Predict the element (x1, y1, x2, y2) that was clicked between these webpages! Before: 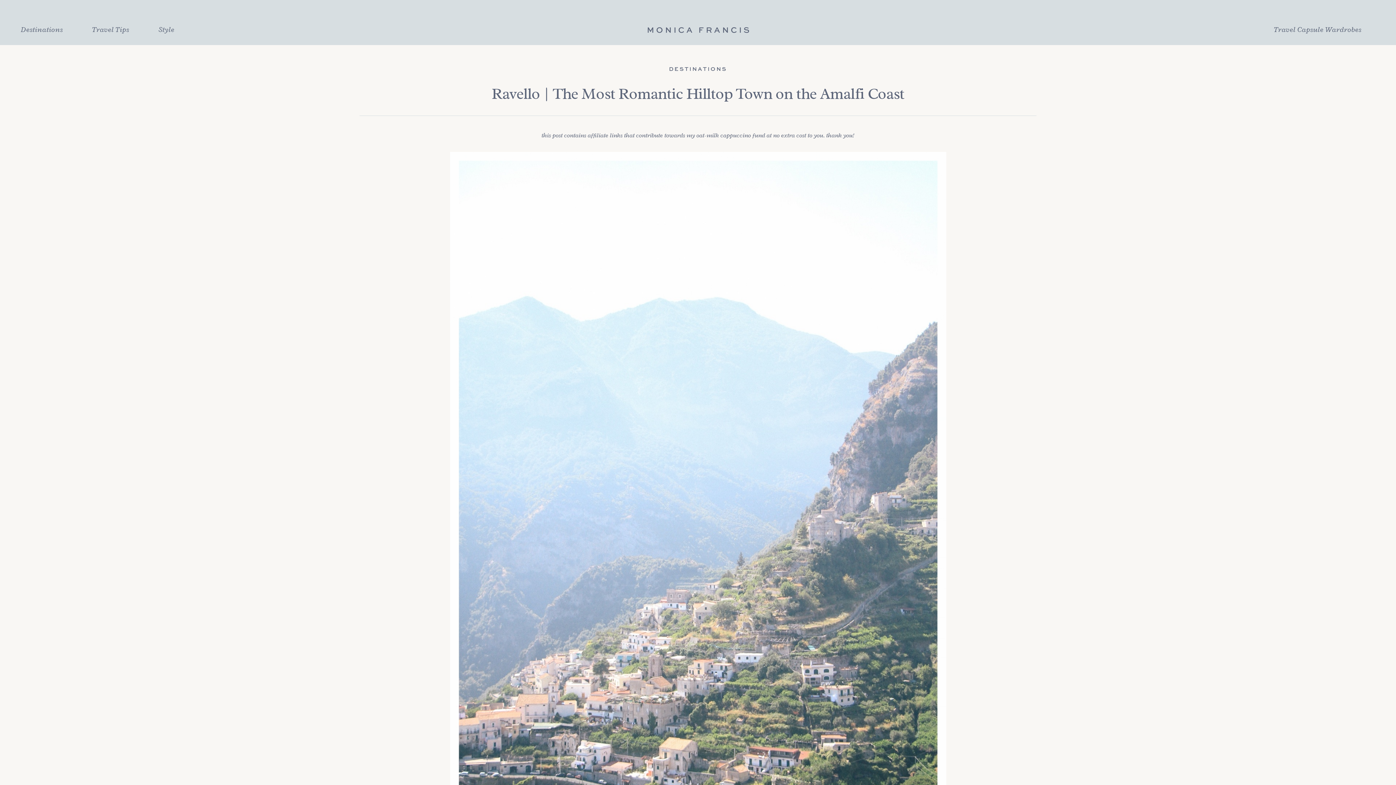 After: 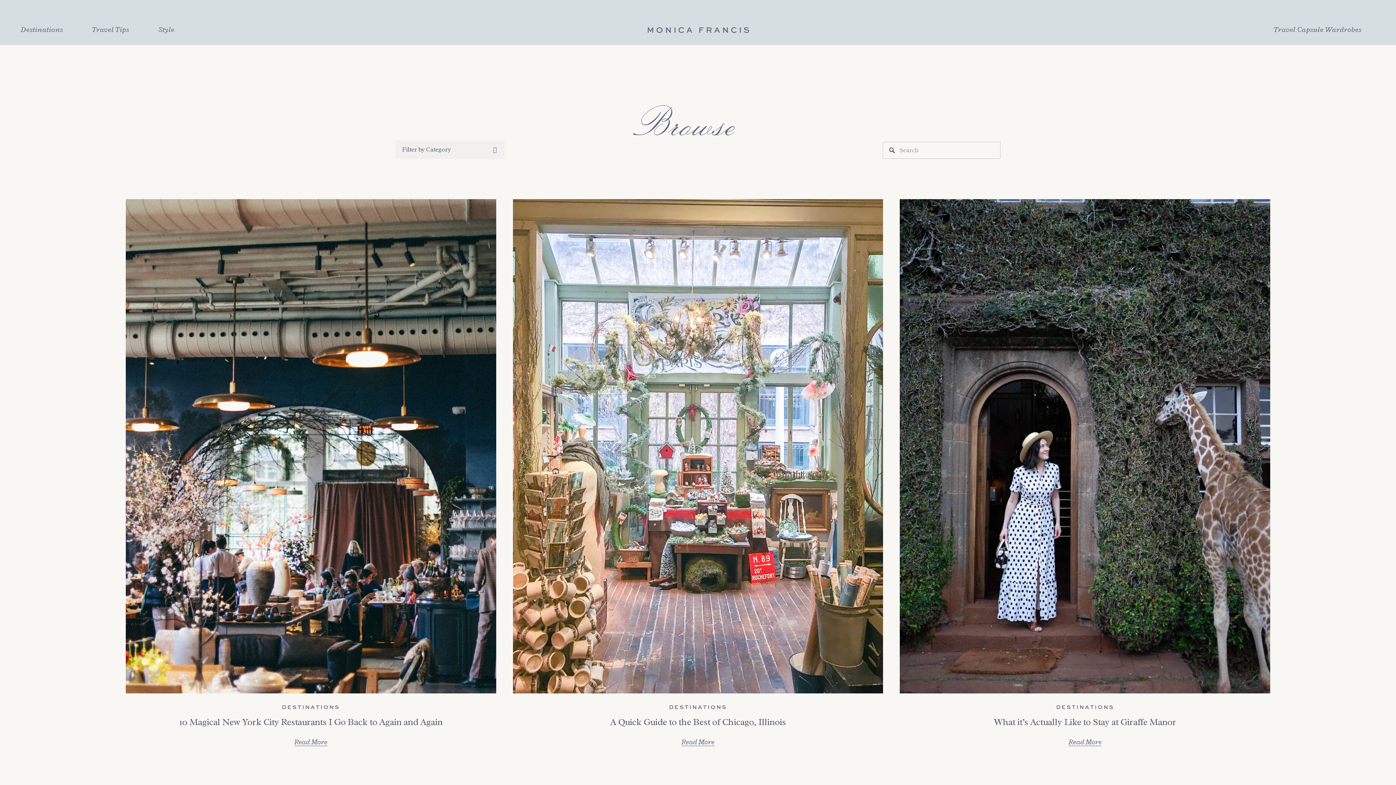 Action: label: DESTINATIONS bbox: (669, 65, 727, 72)